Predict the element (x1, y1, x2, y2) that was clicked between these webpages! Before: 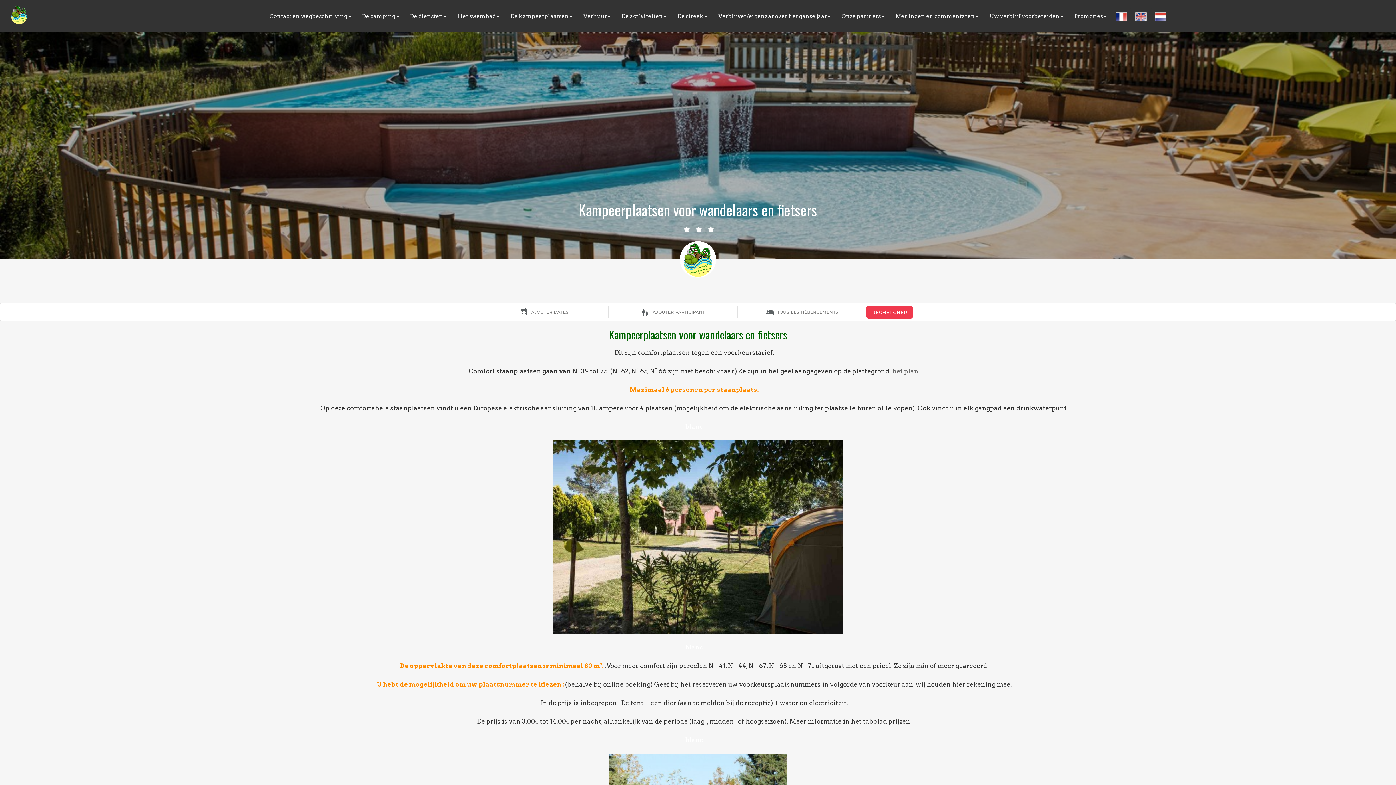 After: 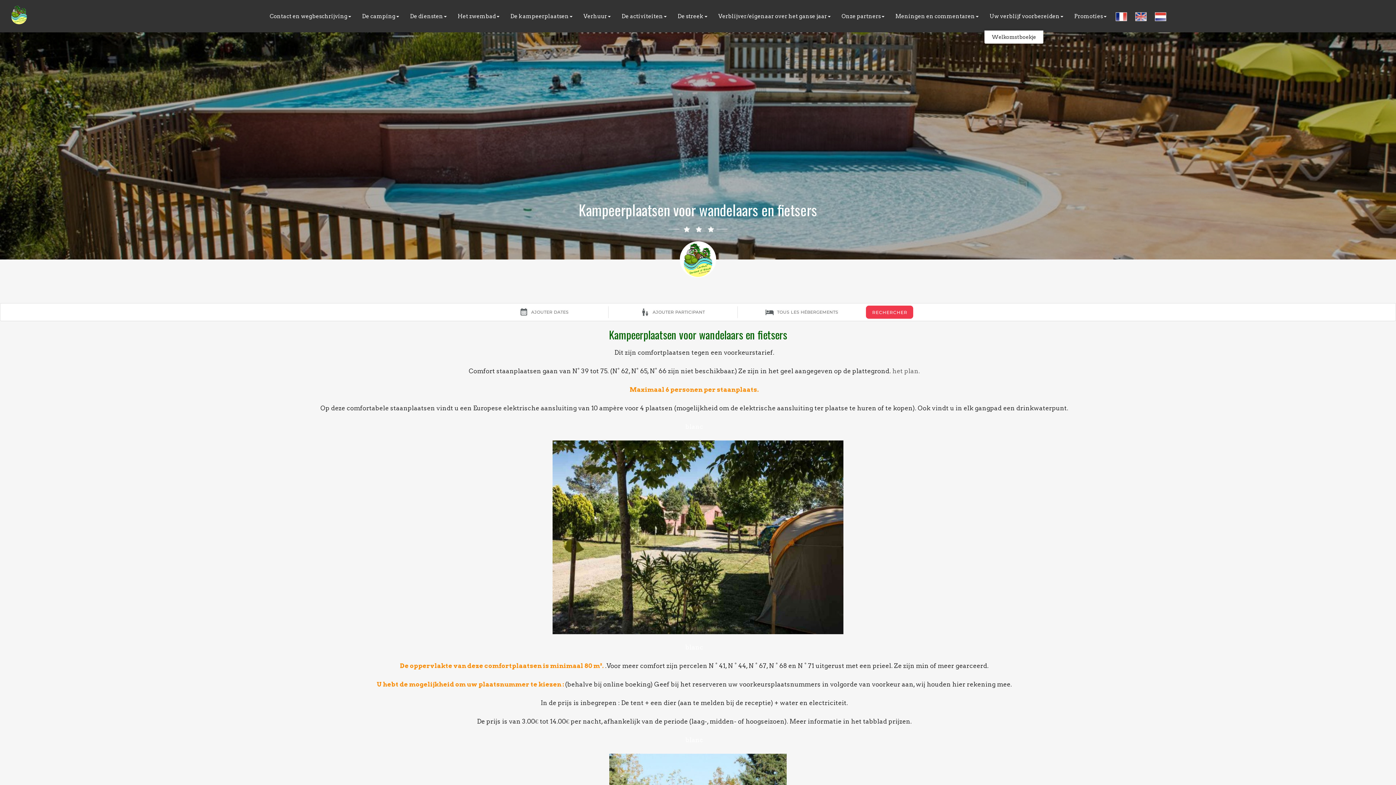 Action: label: Uw verblijf voorbereiden bbox: (984, 7, 1069, 30)